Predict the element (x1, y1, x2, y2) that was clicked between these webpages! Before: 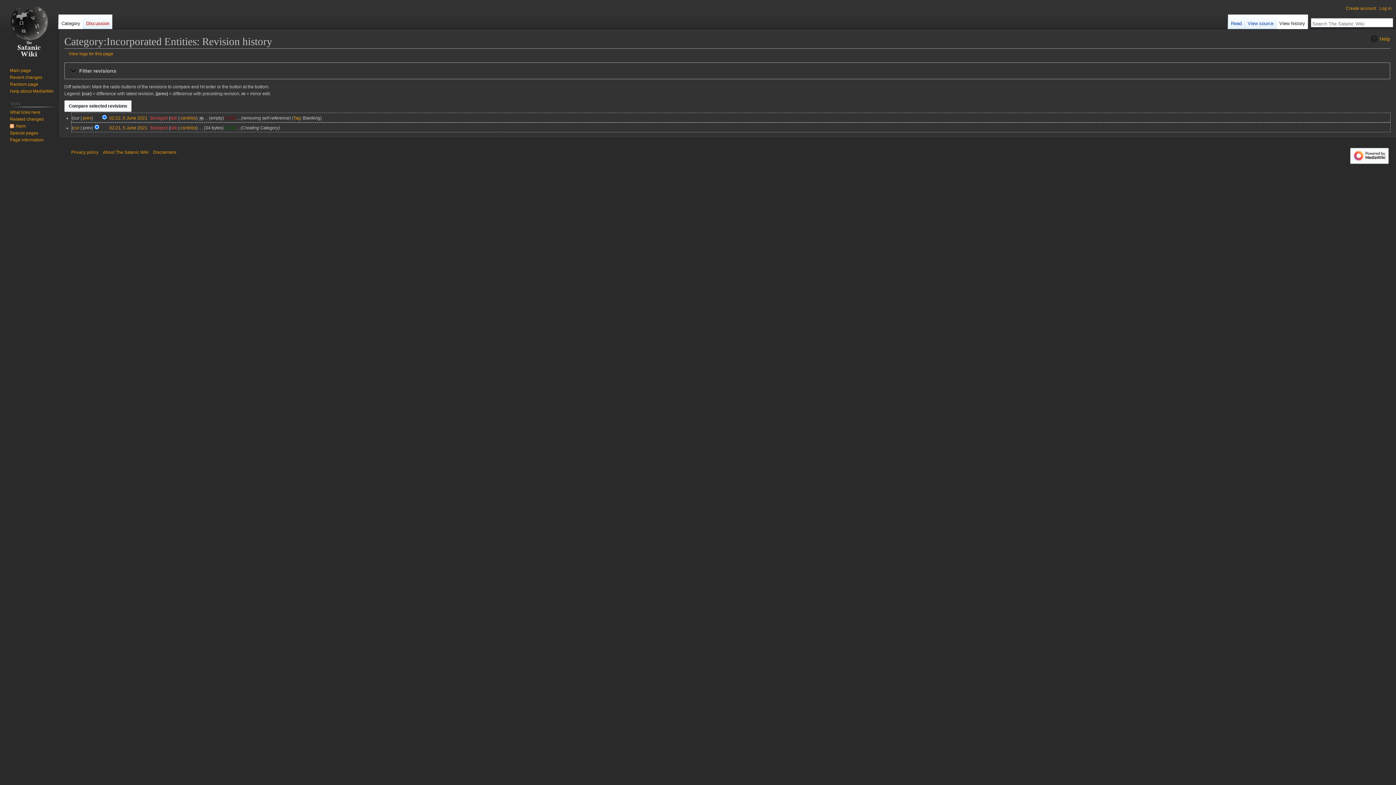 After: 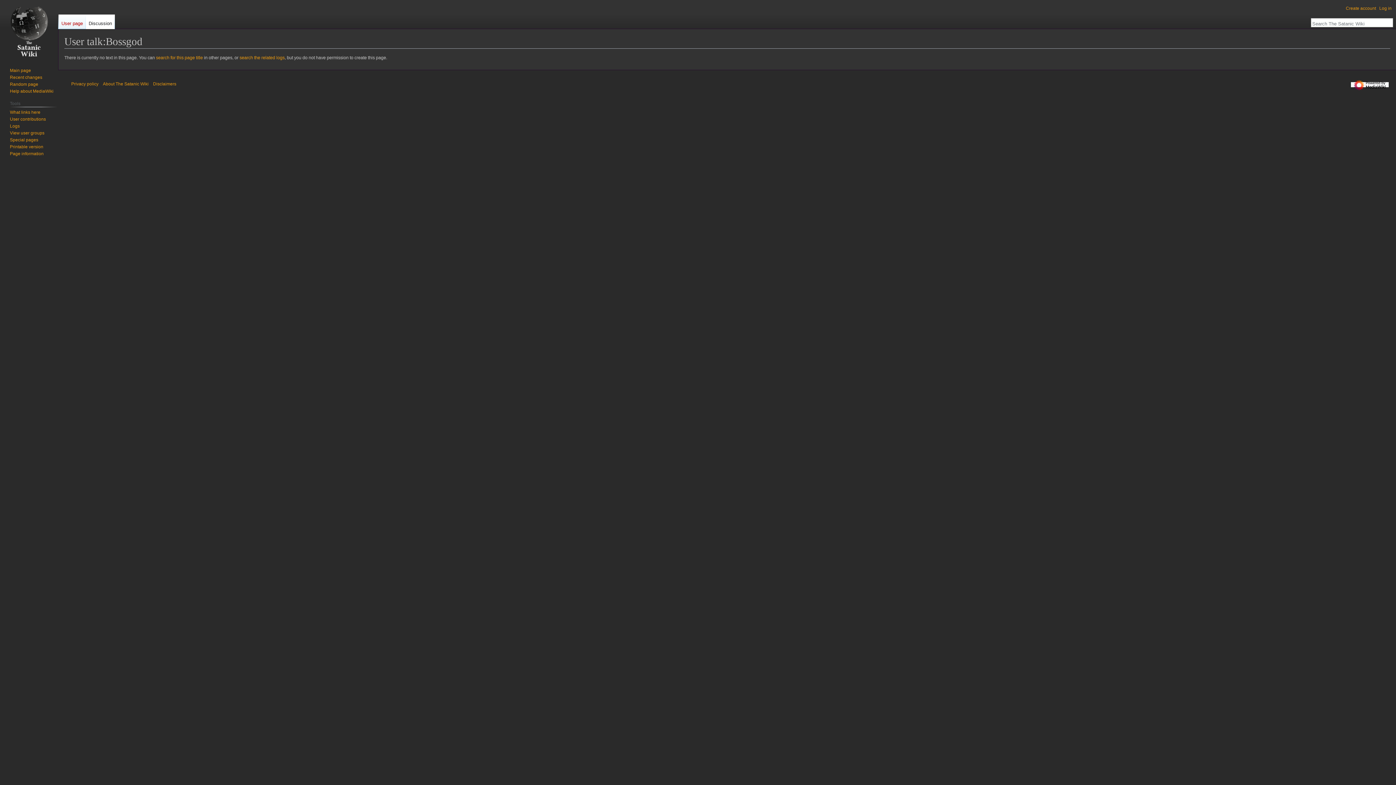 Action: label: talk bbox: (170, 125, 177, 130)